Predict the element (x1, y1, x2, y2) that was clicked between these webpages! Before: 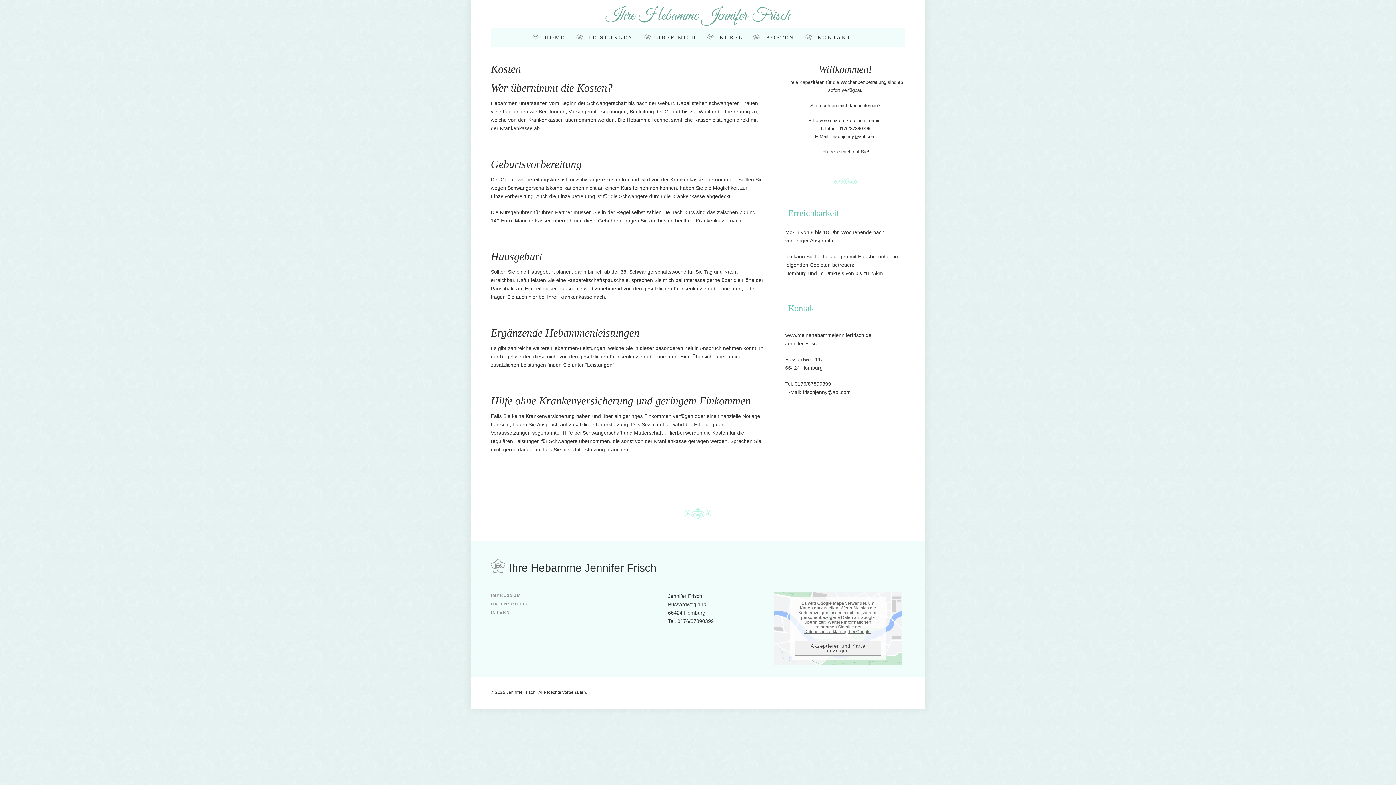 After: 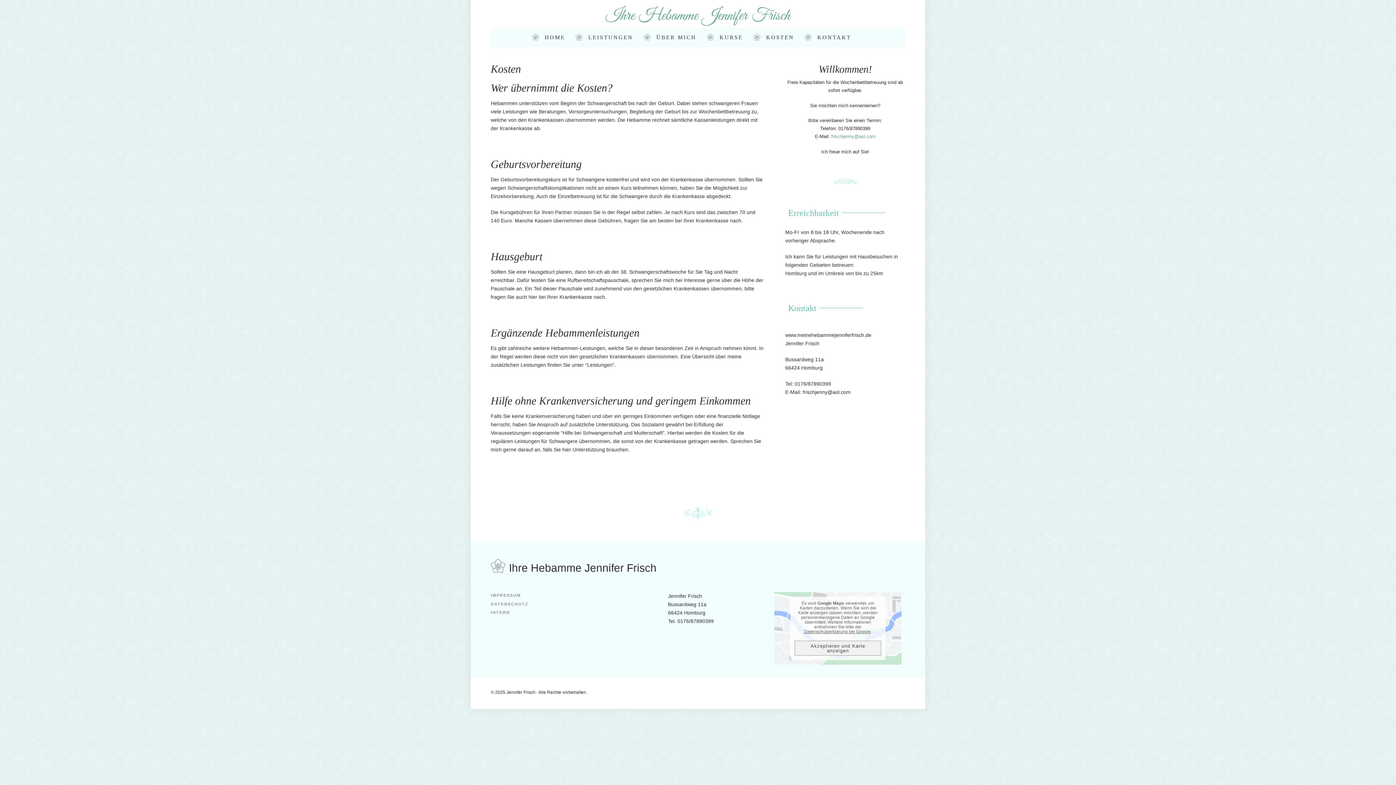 Action: bbox: (831, 133, 875, 139) label: frischjenny@aol.com